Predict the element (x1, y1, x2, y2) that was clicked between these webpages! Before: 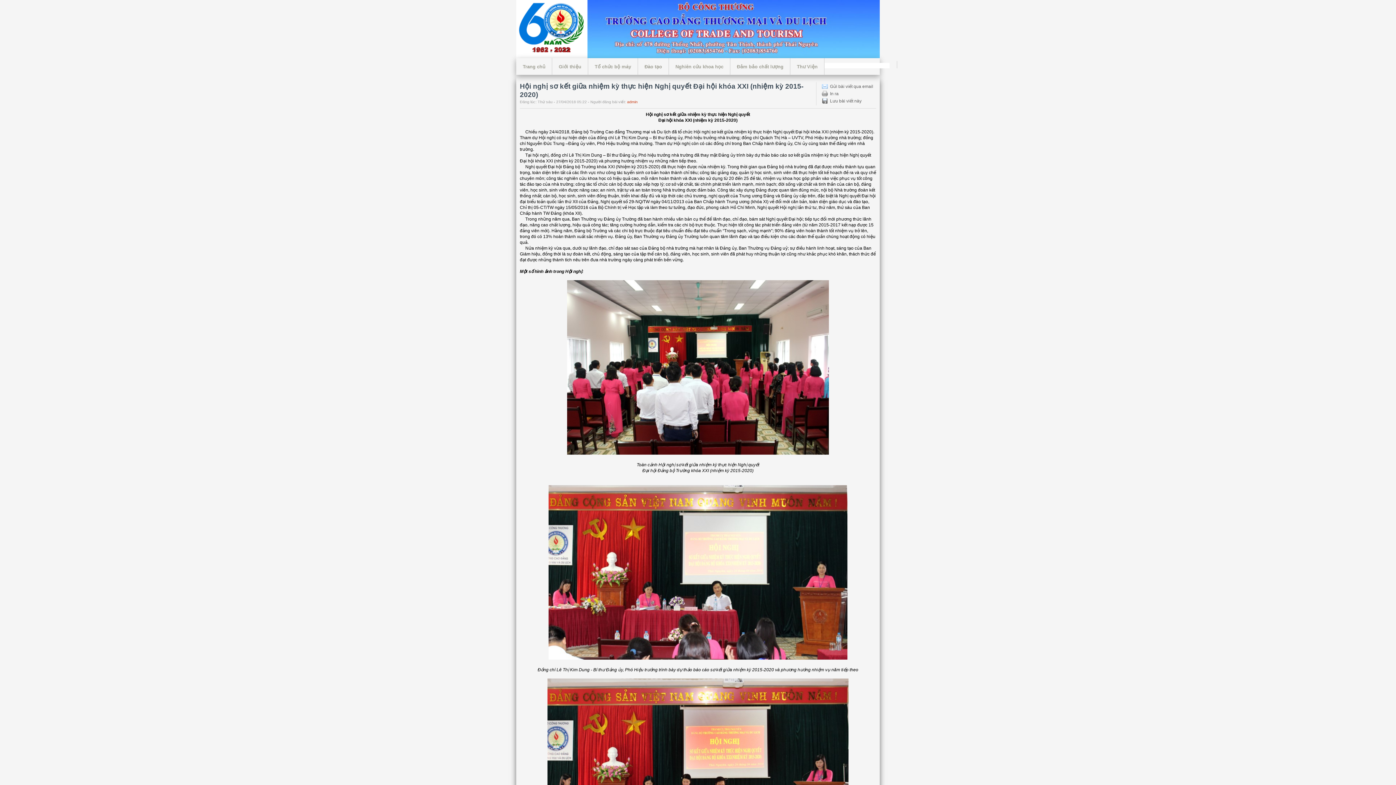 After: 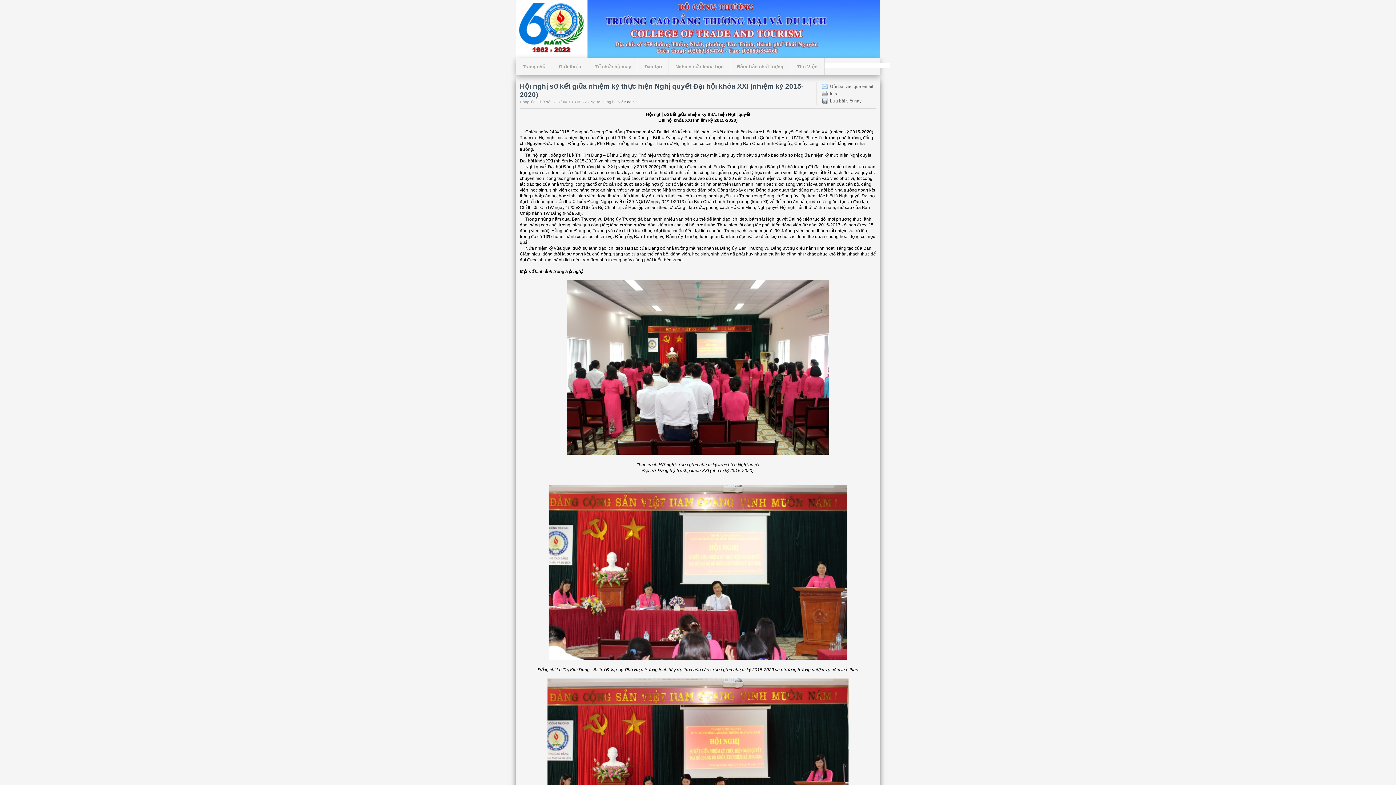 Action: label: admin bbox: (627, 99, 637, 104)